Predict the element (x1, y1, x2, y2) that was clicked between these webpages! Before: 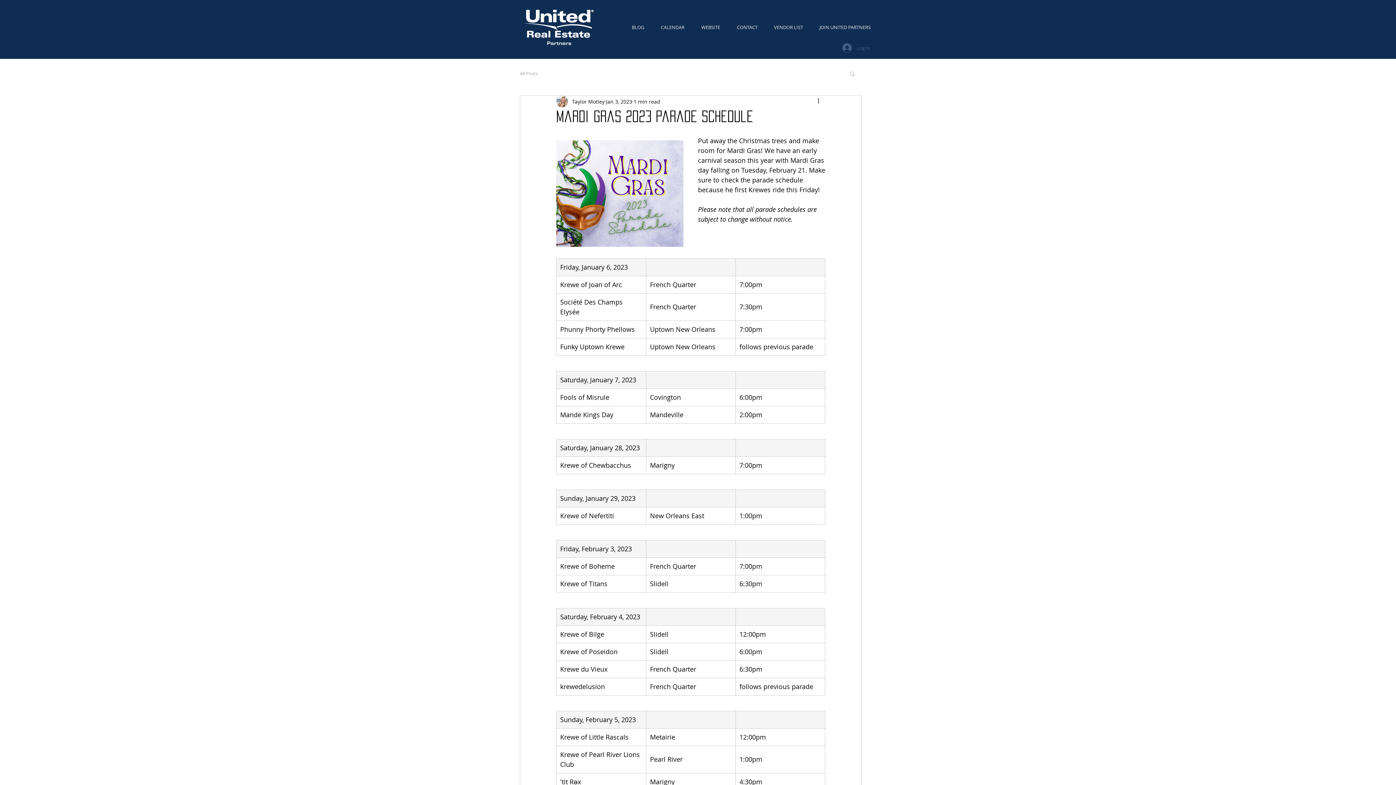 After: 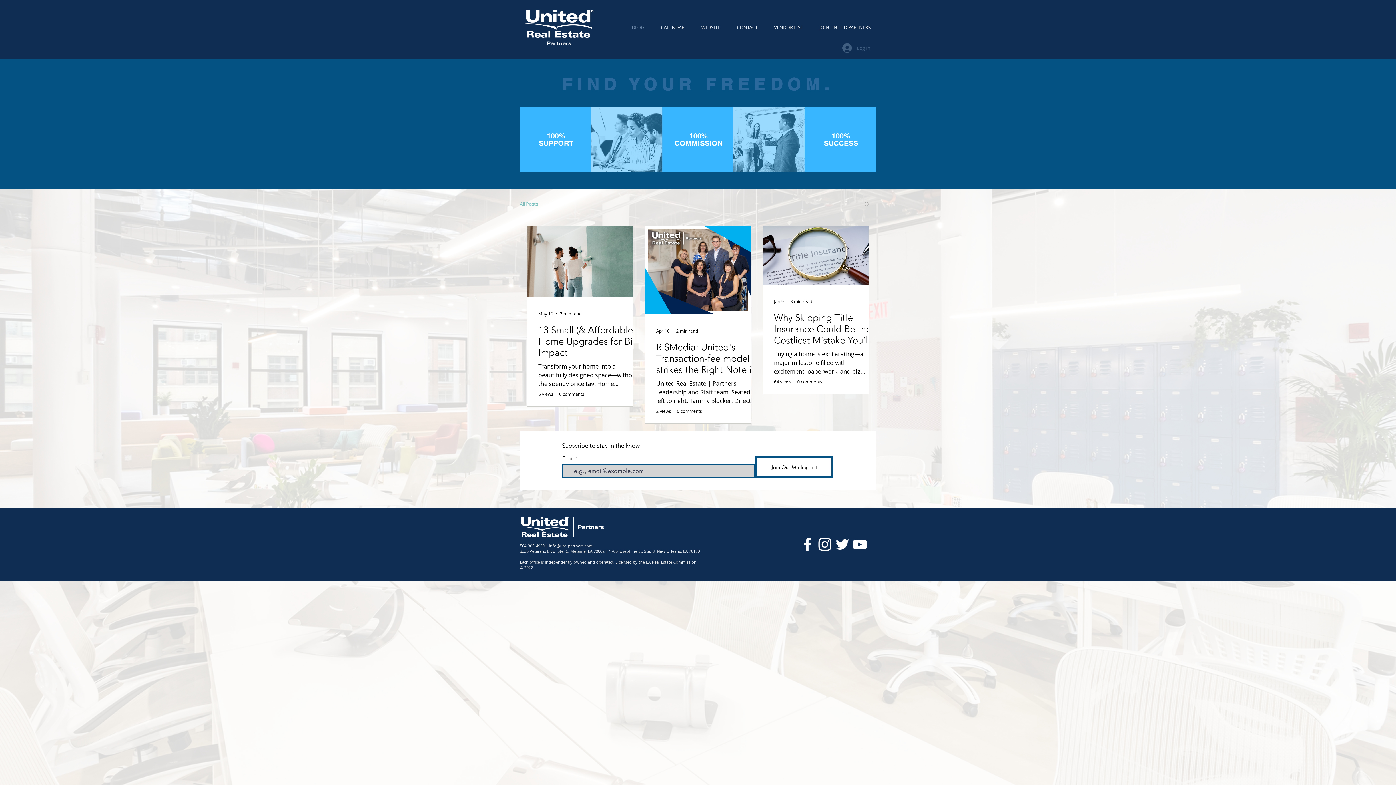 Action: bbox: (620, 14, 649, 40) label: BLOG